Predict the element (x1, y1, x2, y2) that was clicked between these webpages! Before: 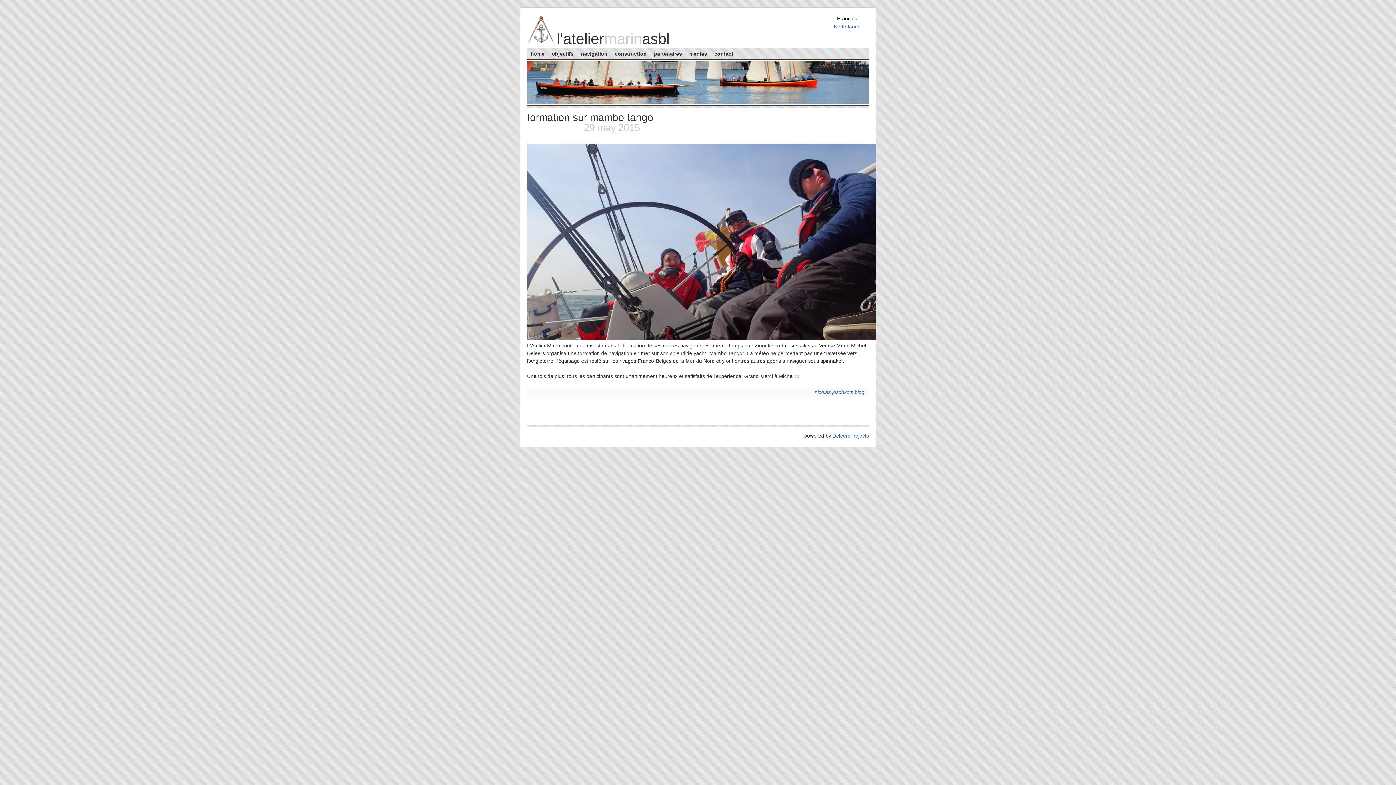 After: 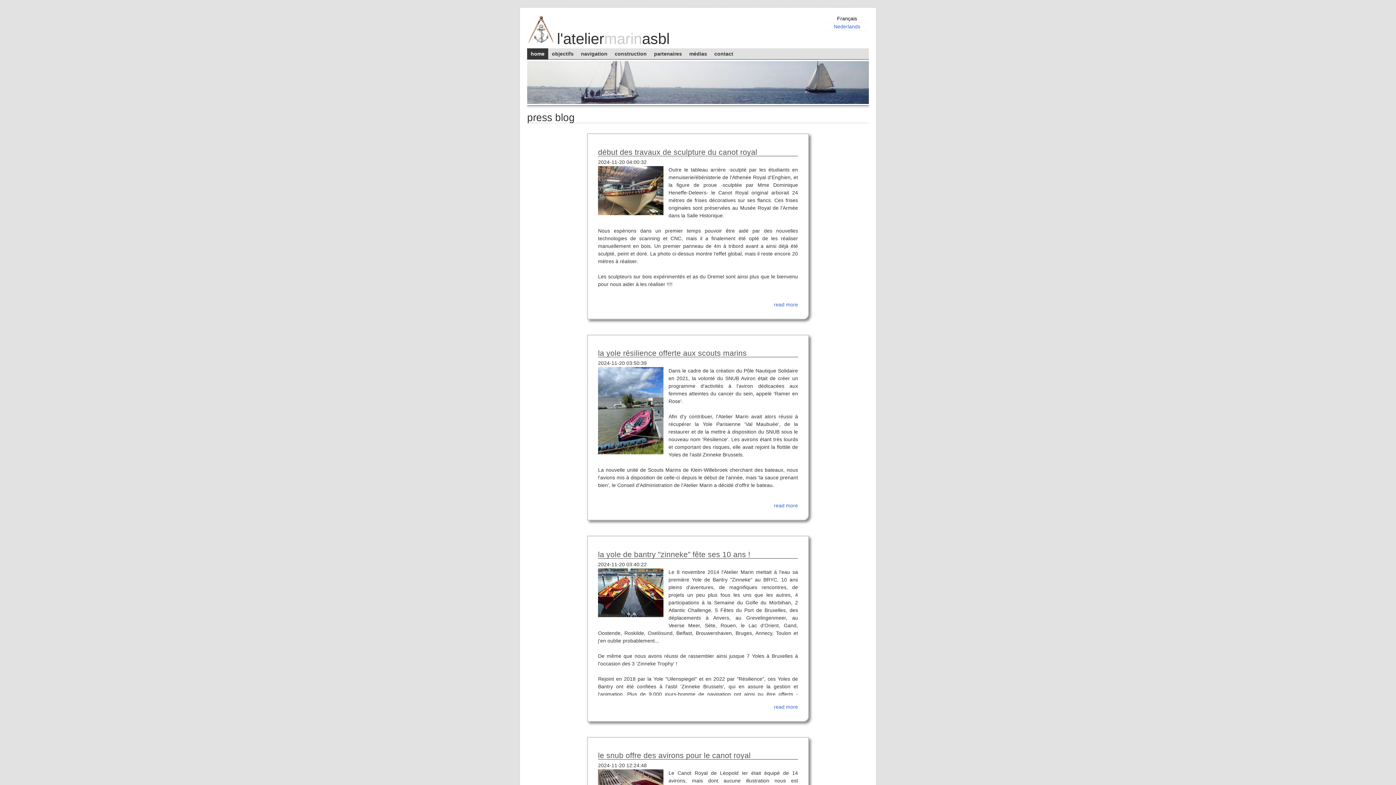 Action: bbox: (527, 48, 548, 59) label: home